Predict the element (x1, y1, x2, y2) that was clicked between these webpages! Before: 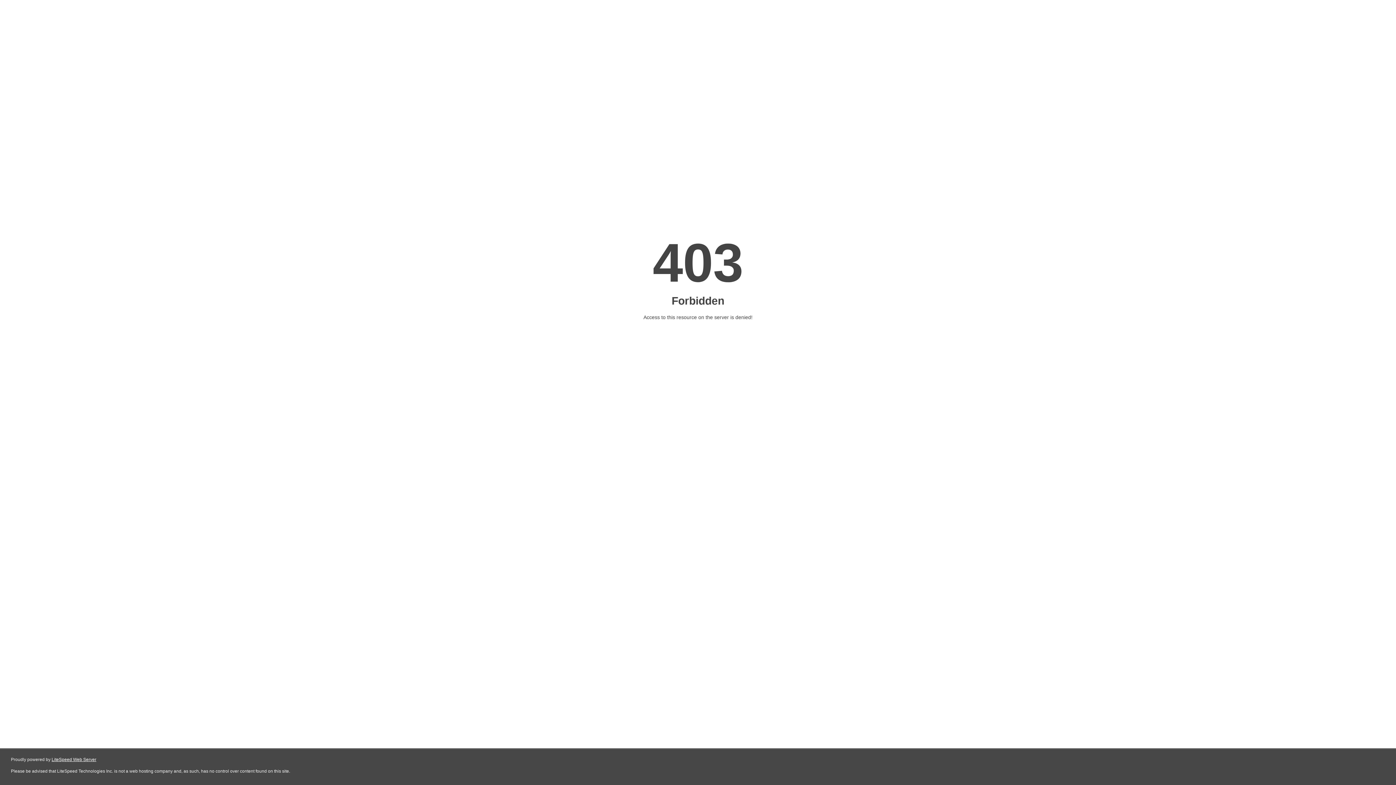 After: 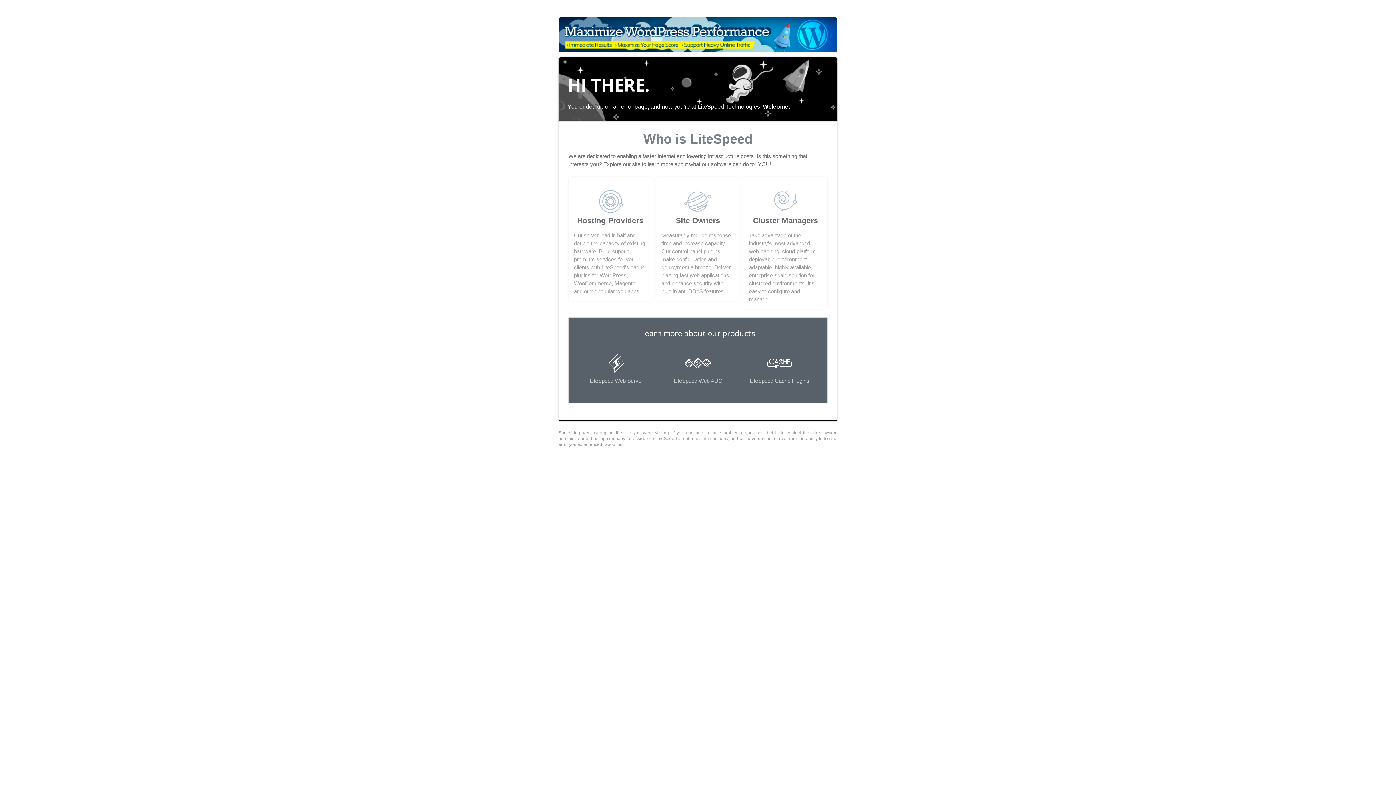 Action: bbox: (51, 757, 96, 762) label: LiteSpeed Web Server